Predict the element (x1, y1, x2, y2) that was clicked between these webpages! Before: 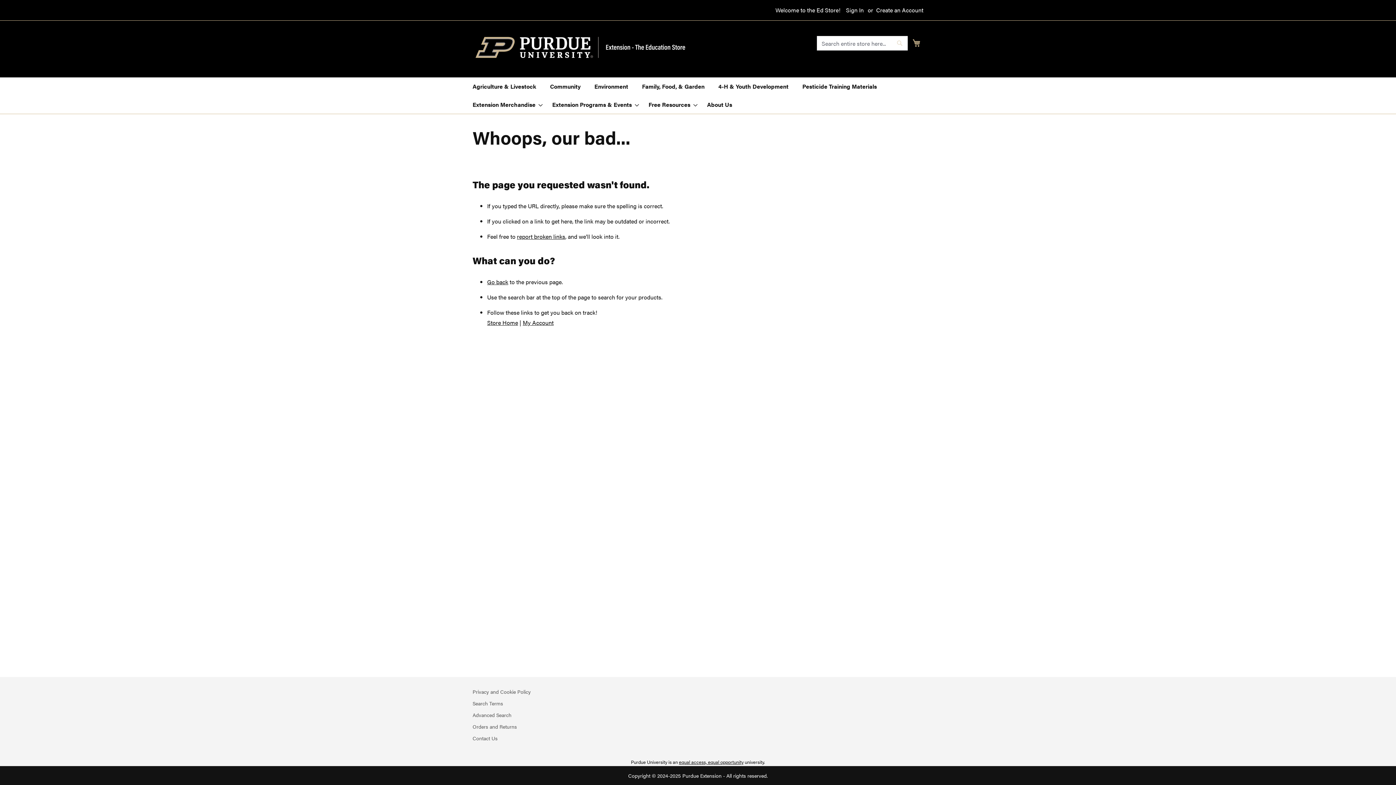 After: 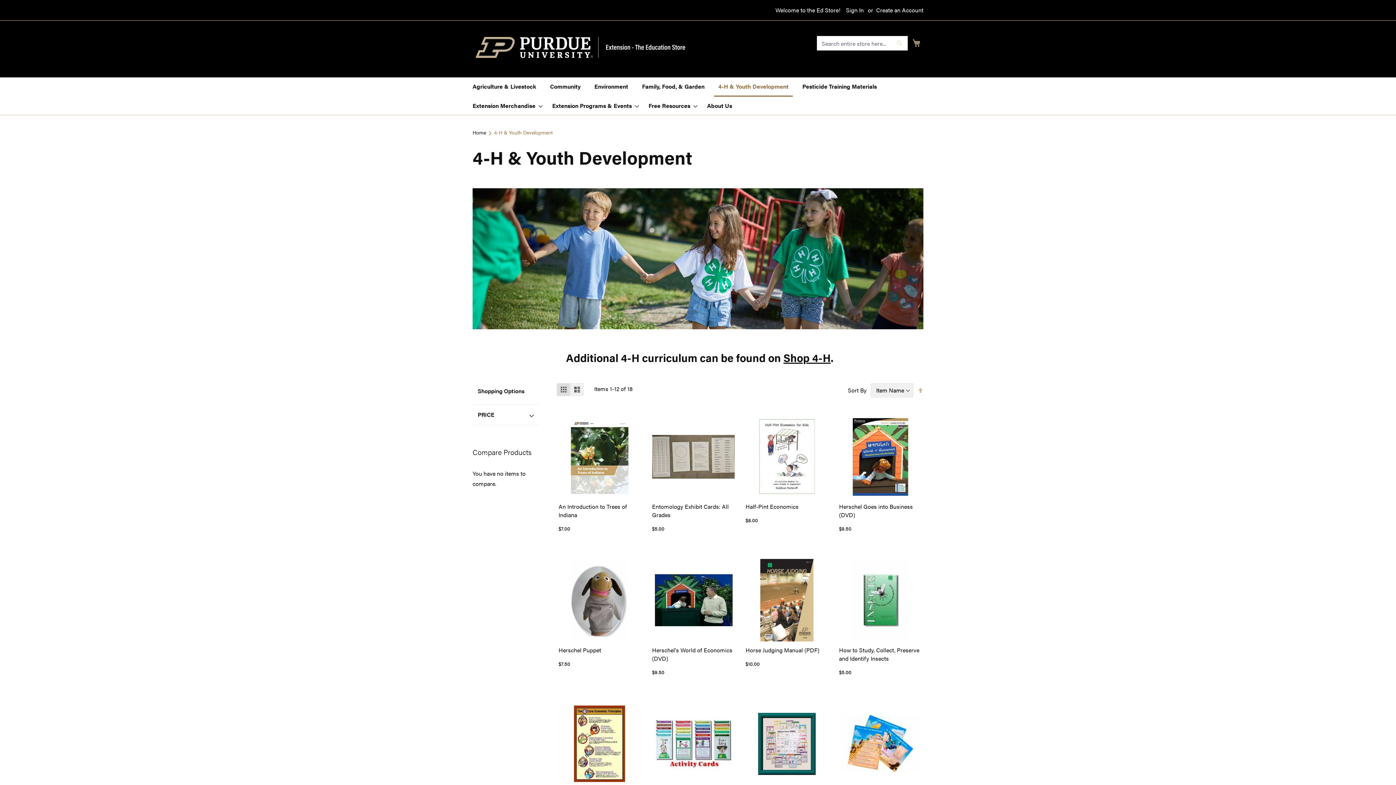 Action: bbox: (714, 77, 793, 95) label: 4-H & Youth Development